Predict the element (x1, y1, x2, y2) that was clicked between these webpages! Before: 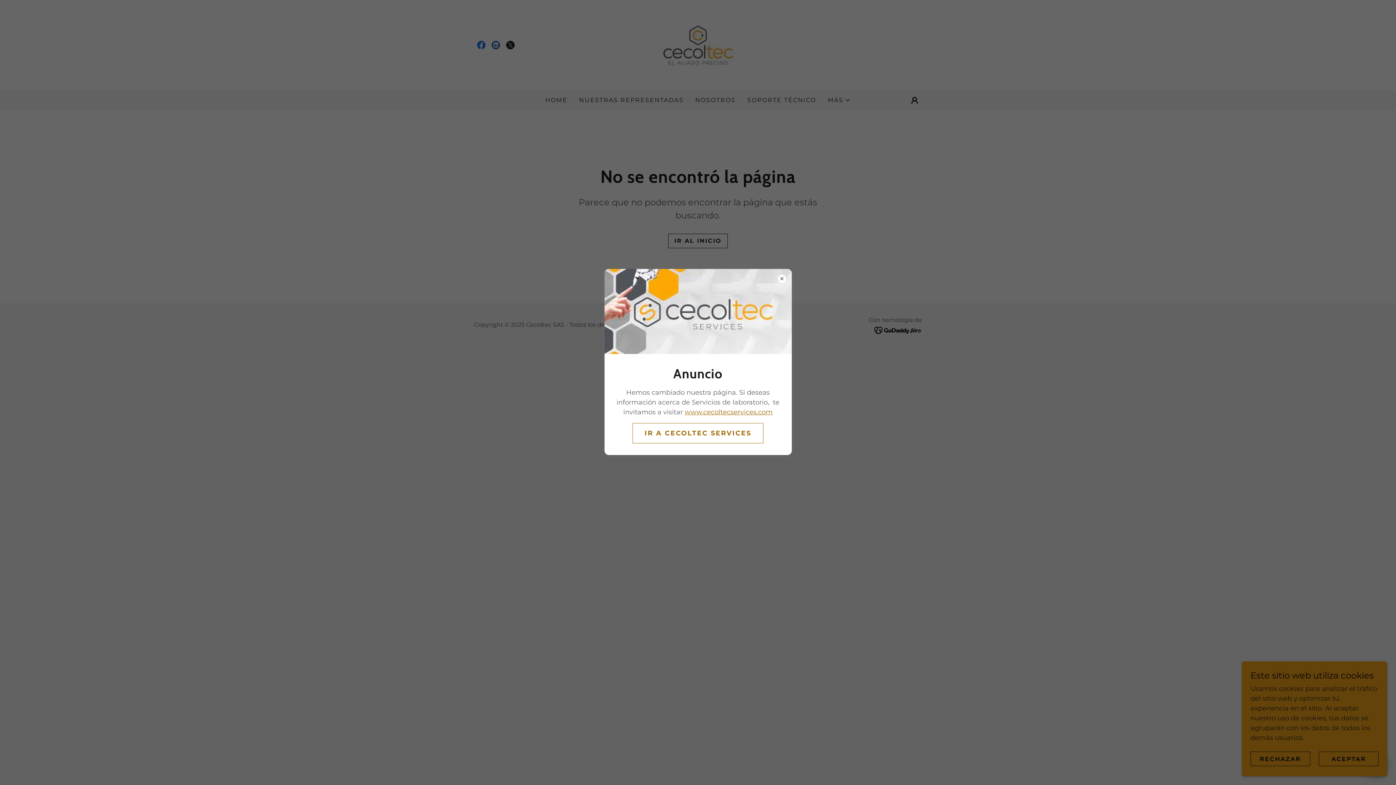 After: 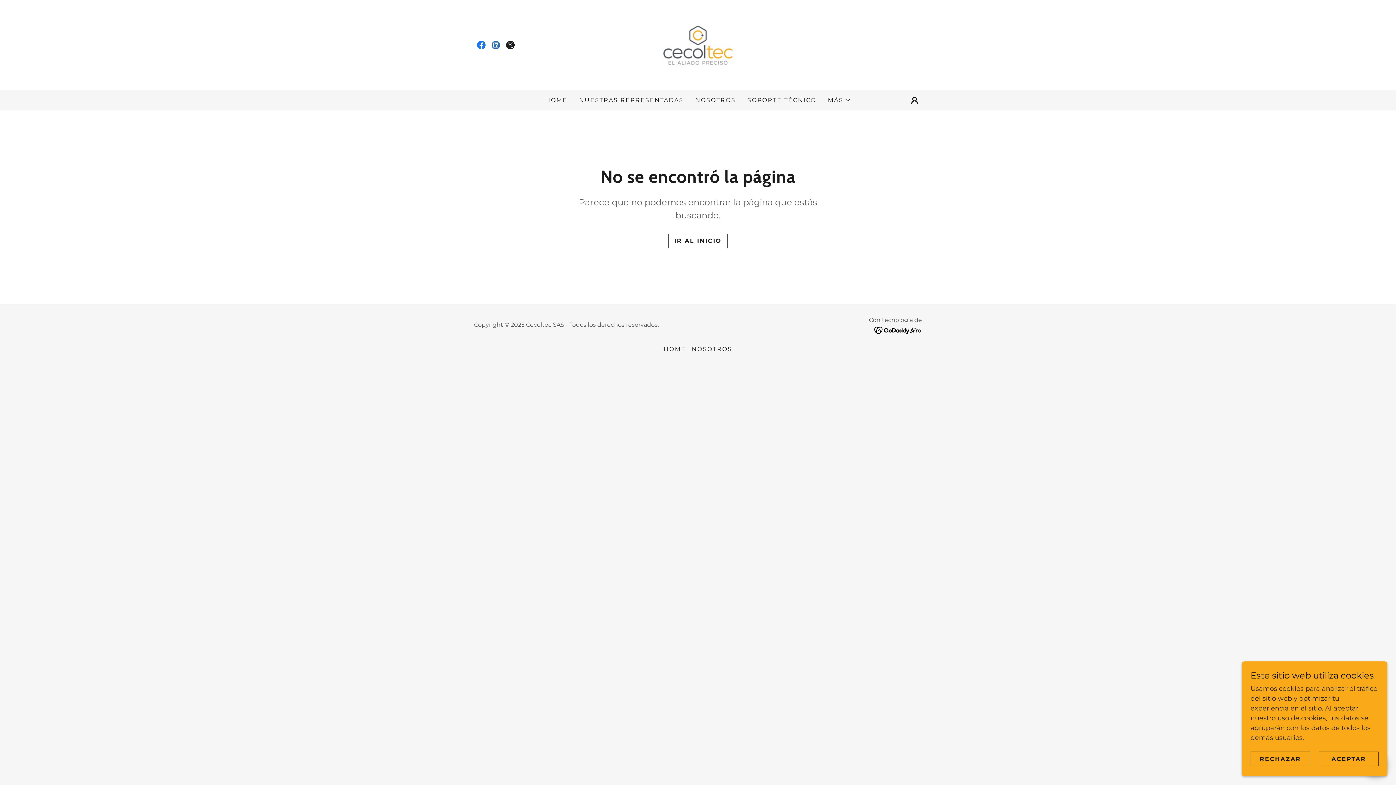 Action: label: IR A CECOLTEC SERVICES bbox: (632, 423, 763, 443)